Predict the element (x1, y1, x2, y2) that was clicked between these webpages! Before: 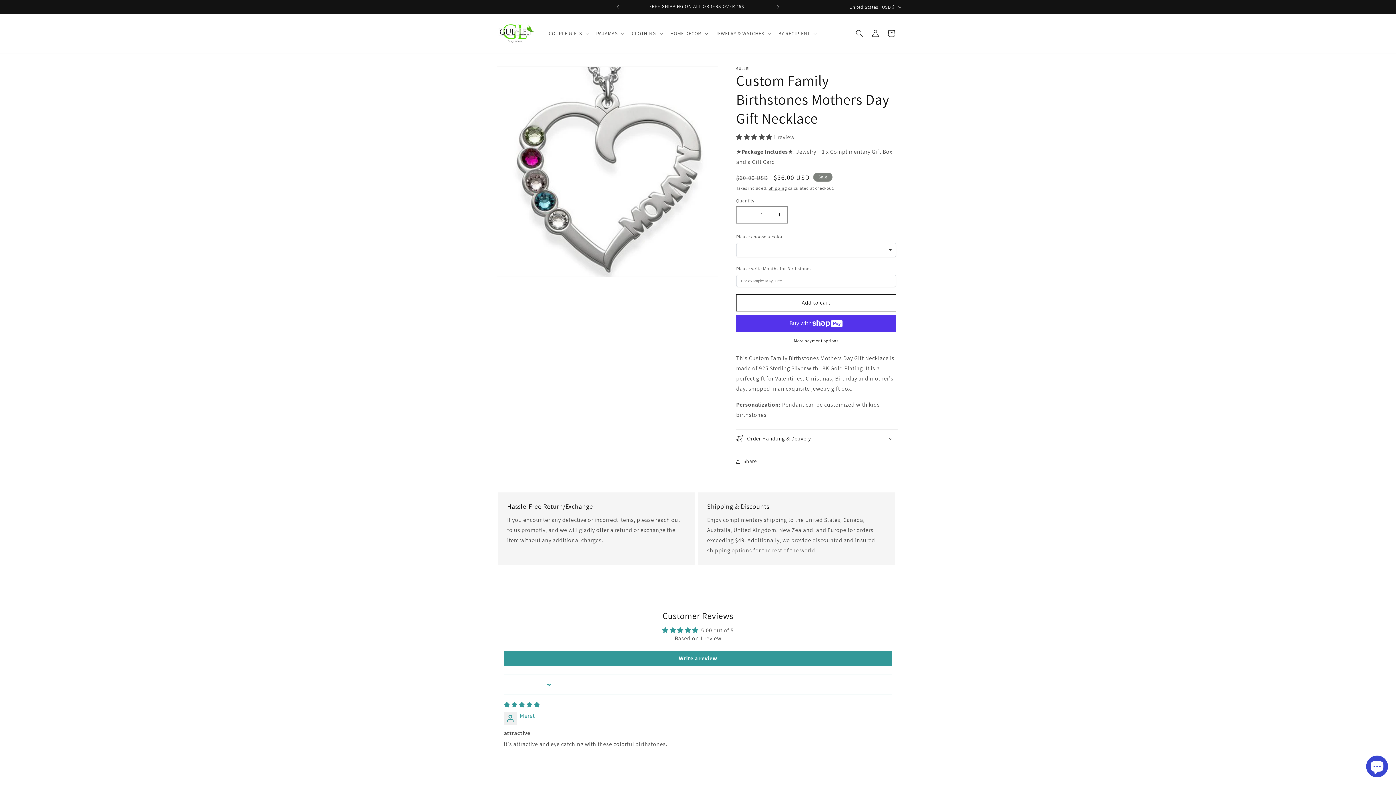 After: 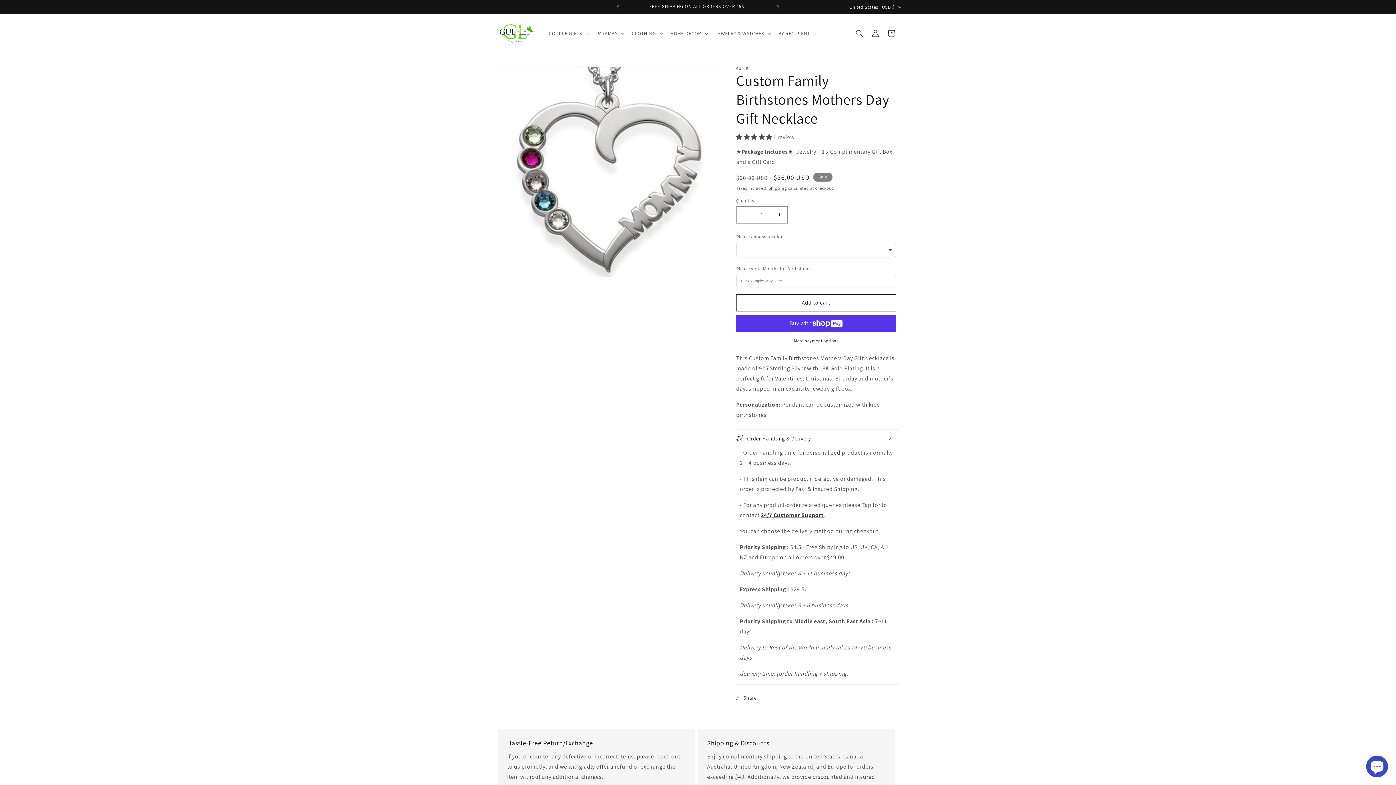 Action: bbox: (736, 429, 898, 447) label: Order Handling & Delivery